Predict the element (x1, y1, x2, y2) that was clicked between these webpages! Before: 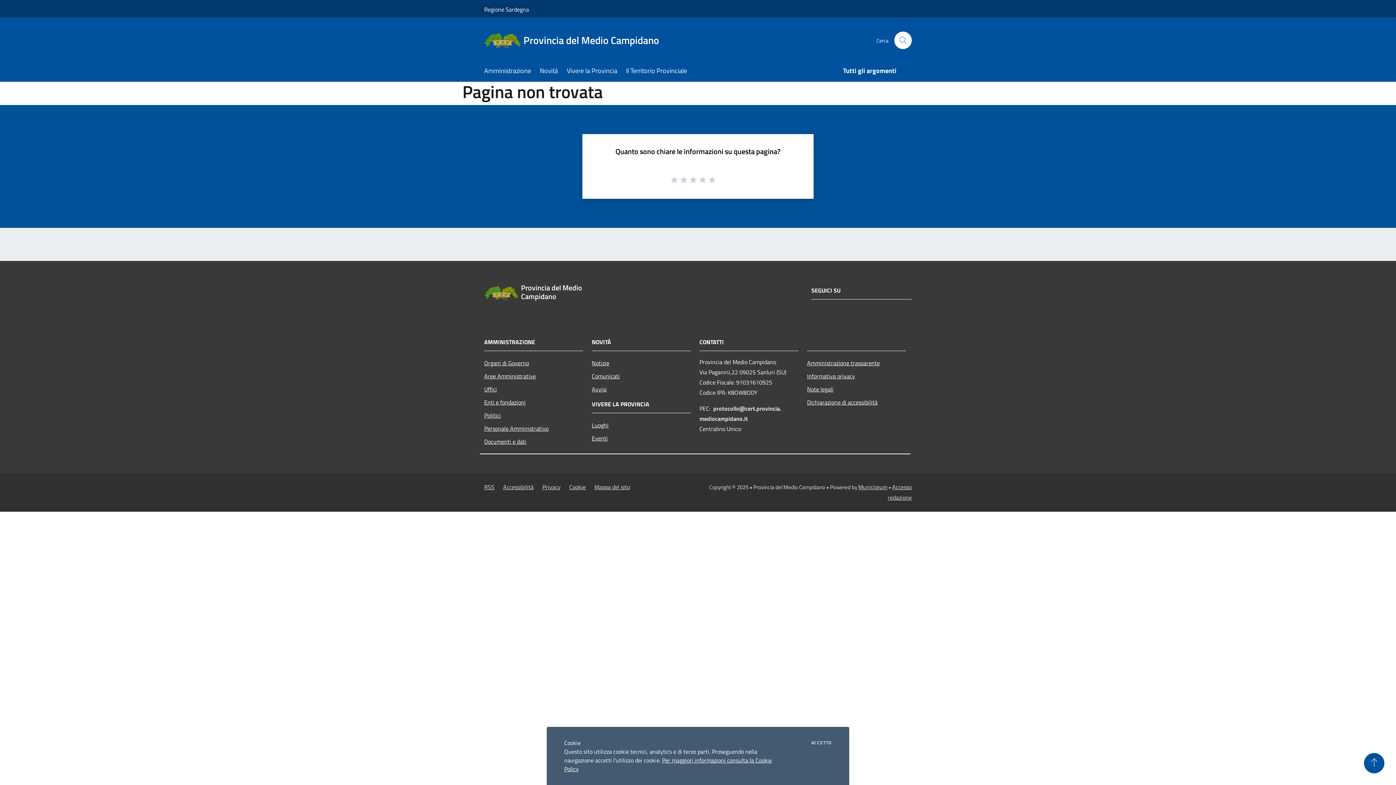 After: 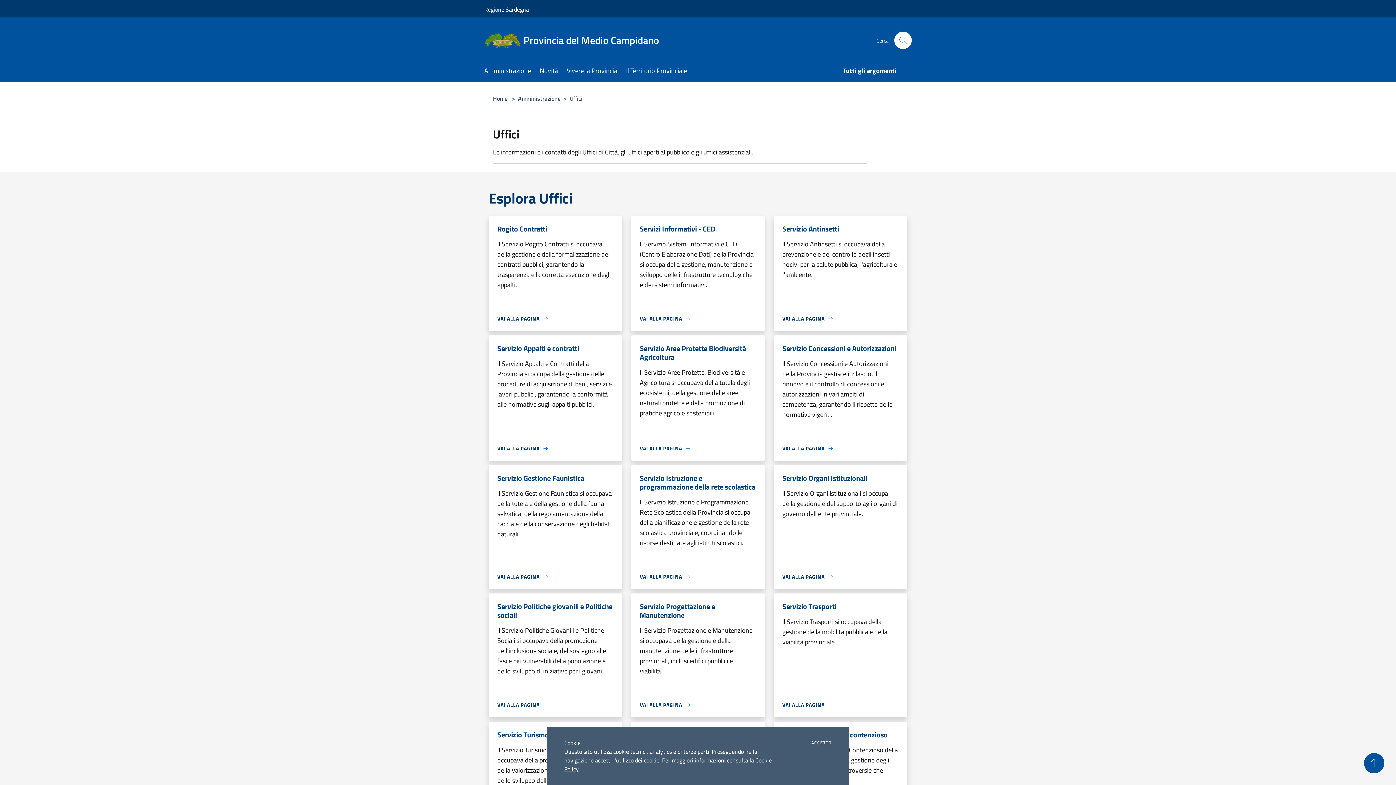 Action: bbox: (484, 383, 583, 396) label: Uffici